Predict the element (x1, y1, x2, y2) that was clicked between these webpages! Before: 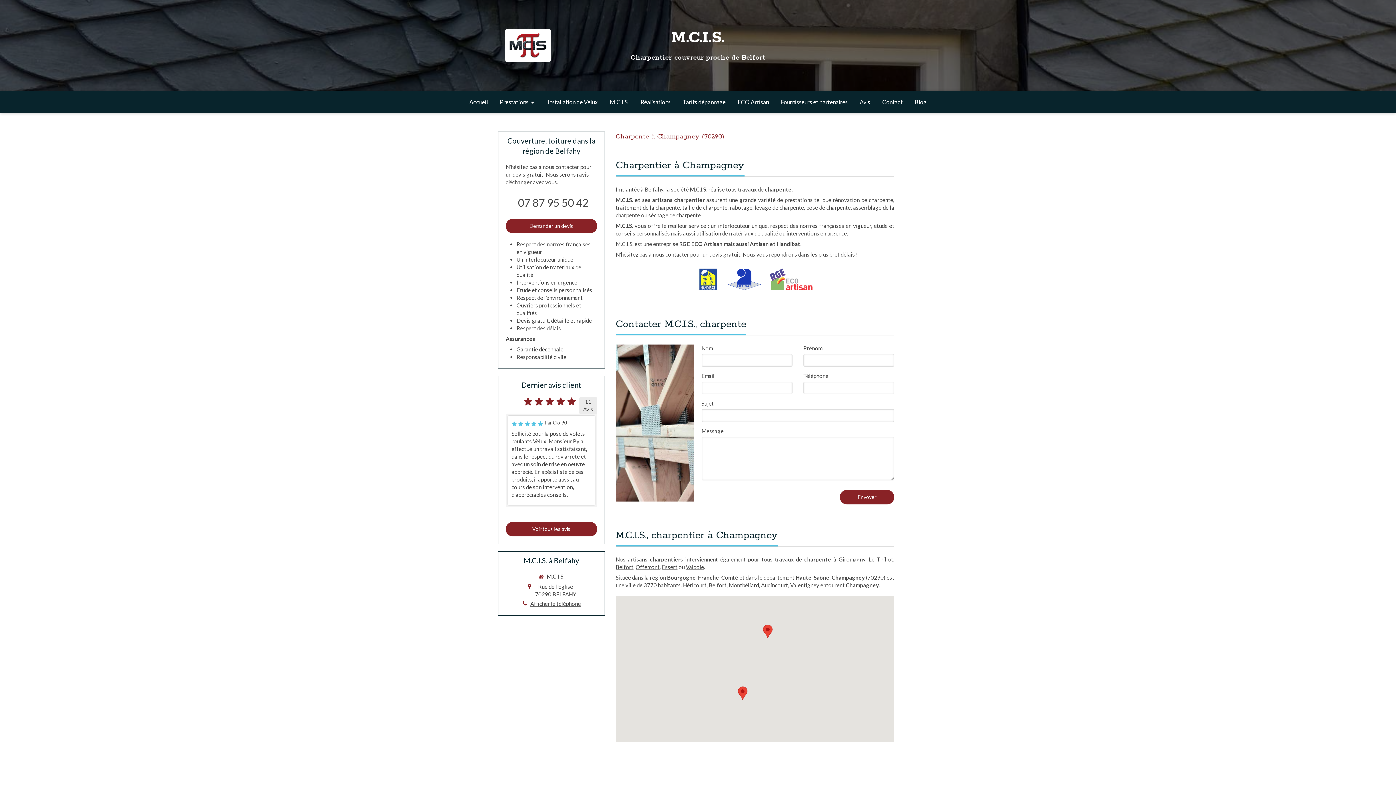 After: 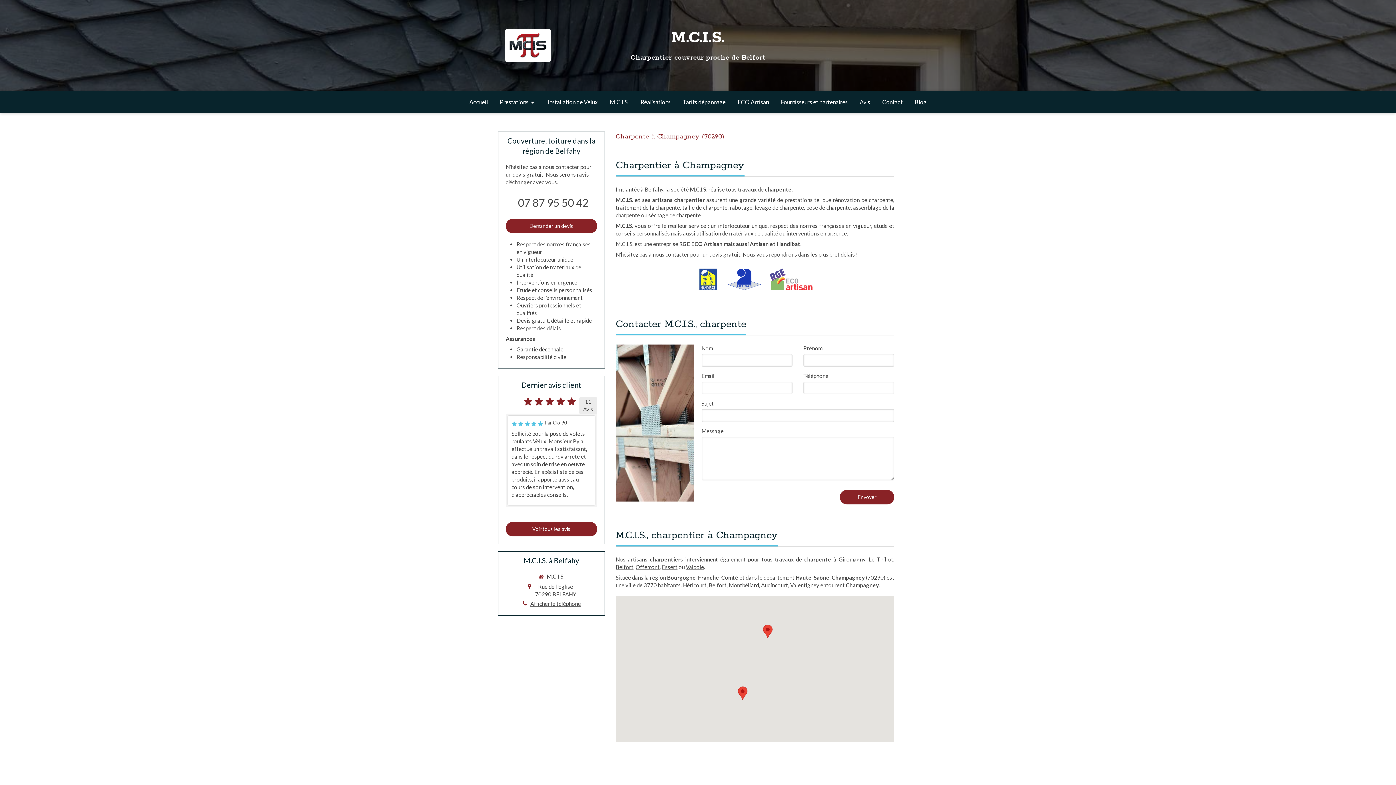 Action: label: 07 87 95 50 42 bbox: (518, 196, 588, 209)